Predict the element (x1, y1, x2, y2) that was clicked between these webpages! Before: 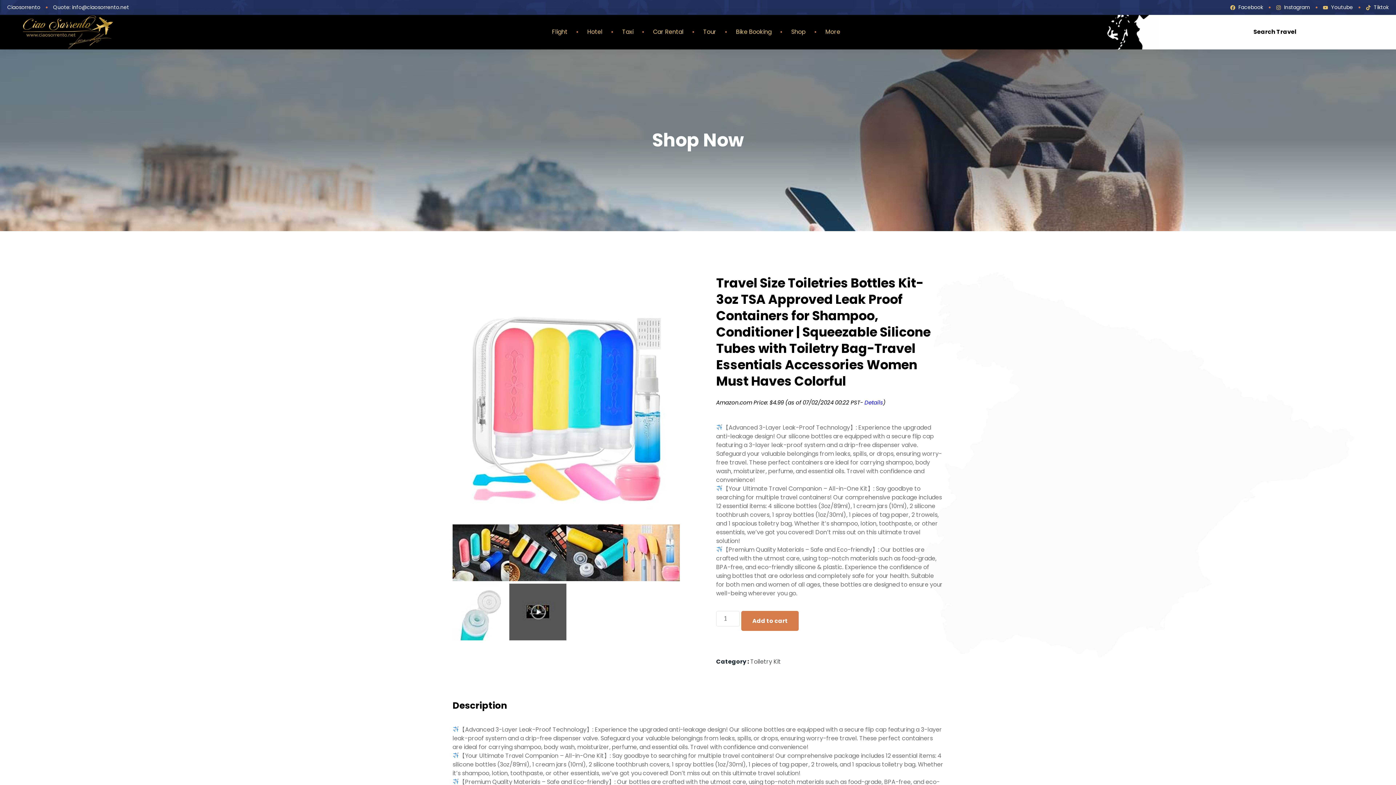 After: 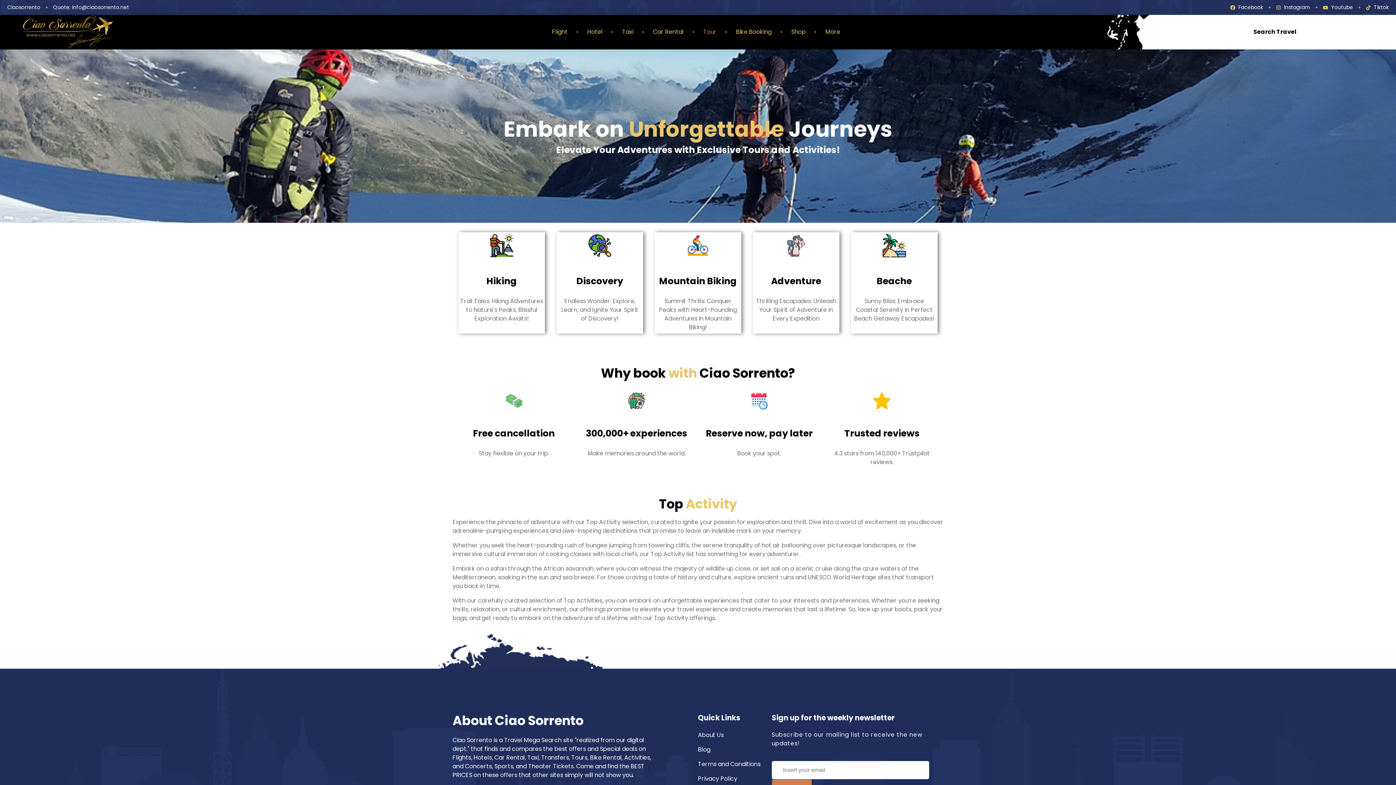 Action: bbox: (694, 28, 725, 35) label: Tour